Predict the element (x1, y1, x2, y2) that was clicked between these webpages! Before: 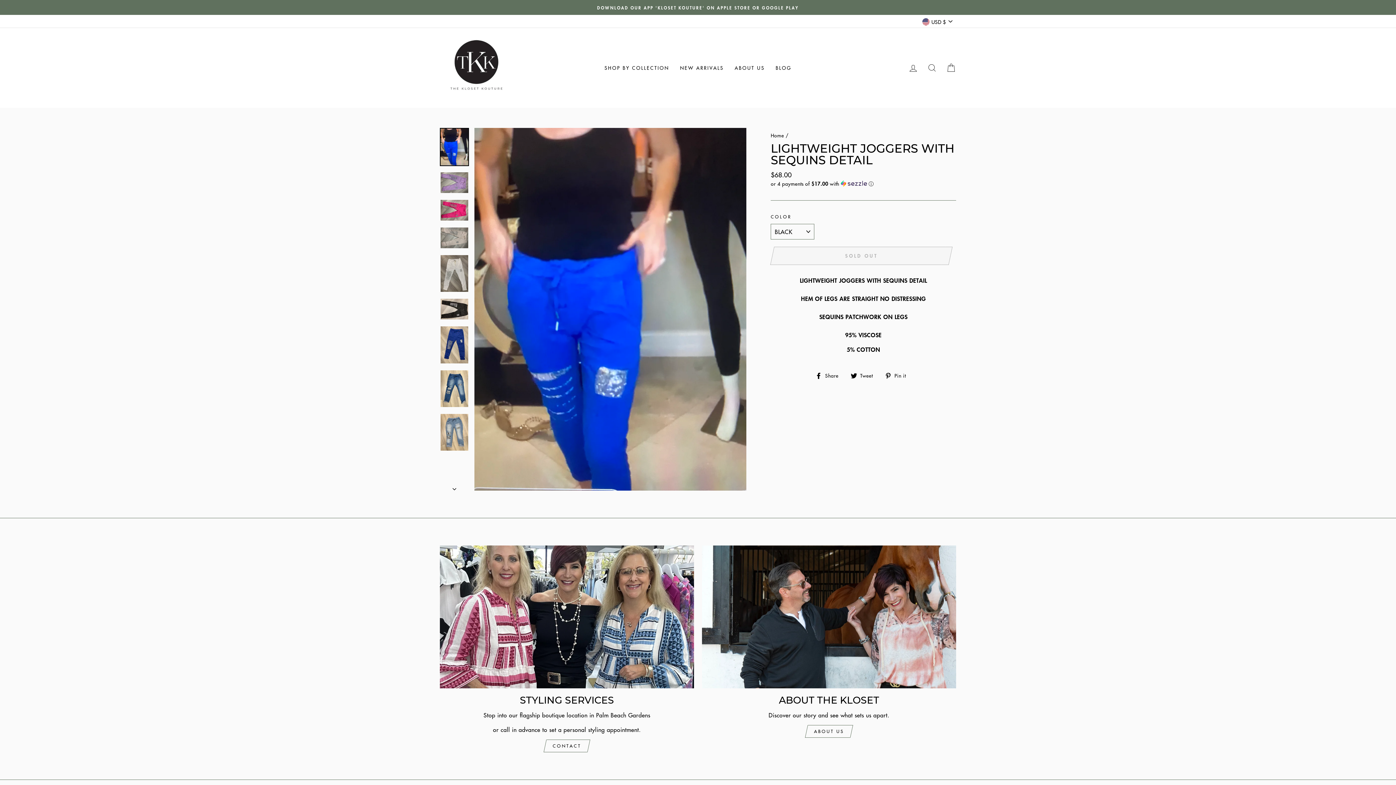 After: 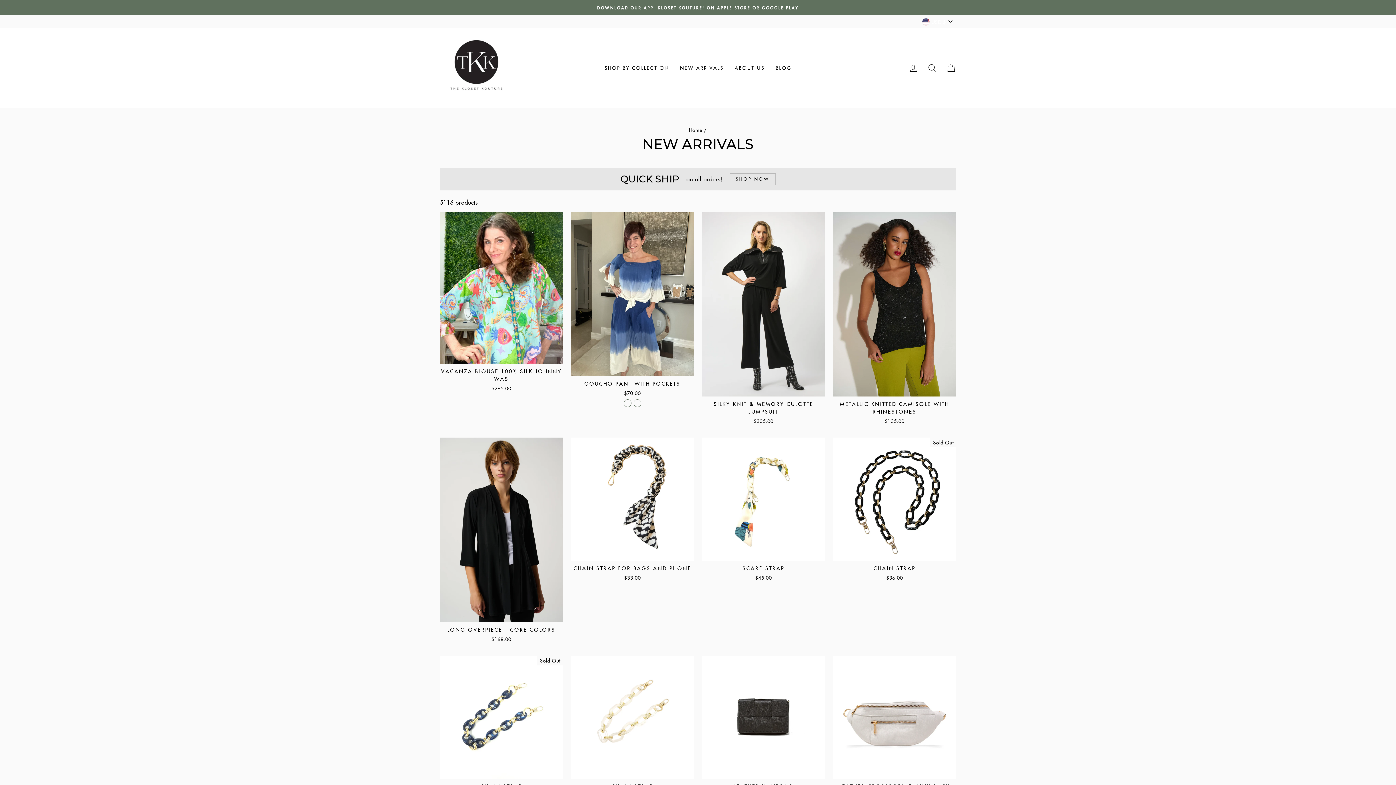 Action: label: NEW ARRIVALS bbox: (674, 61, 729, 74)